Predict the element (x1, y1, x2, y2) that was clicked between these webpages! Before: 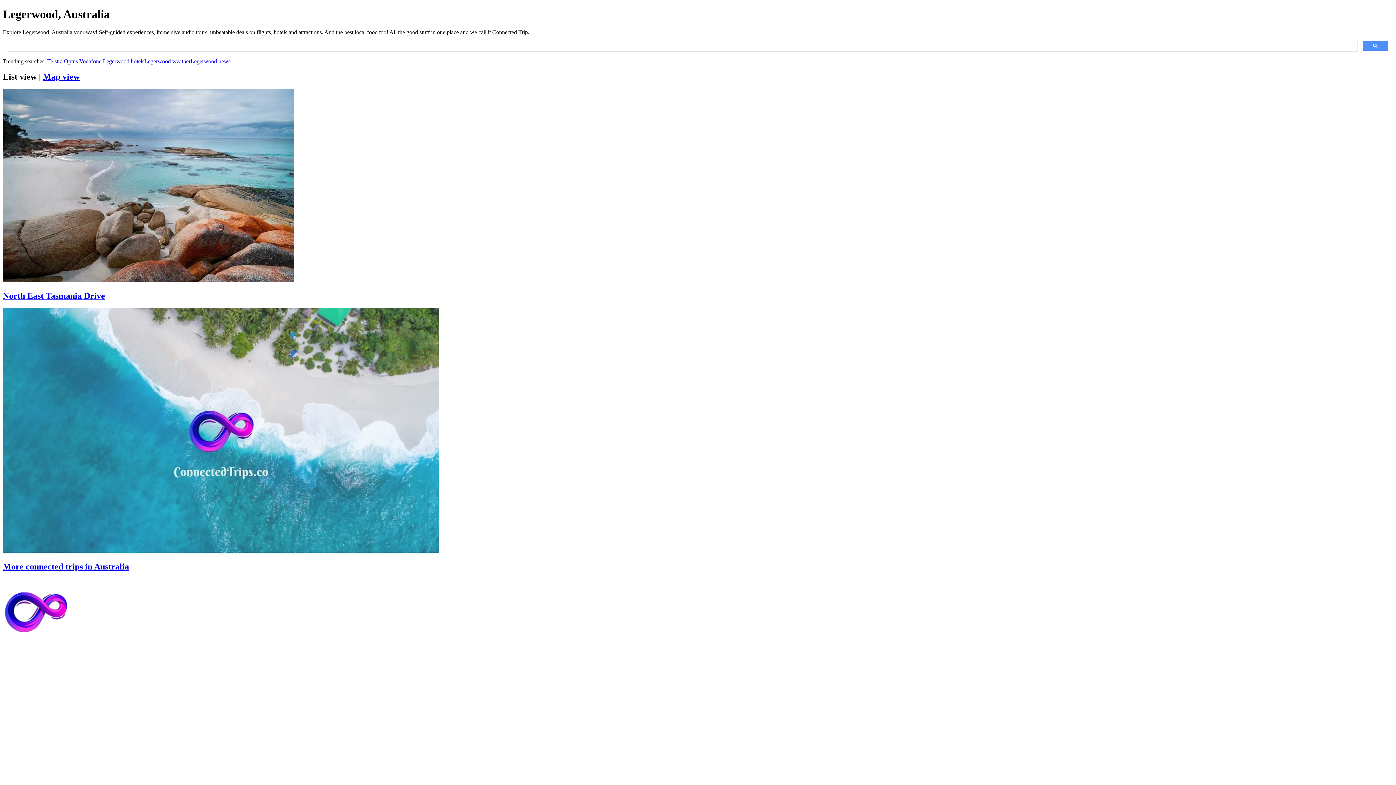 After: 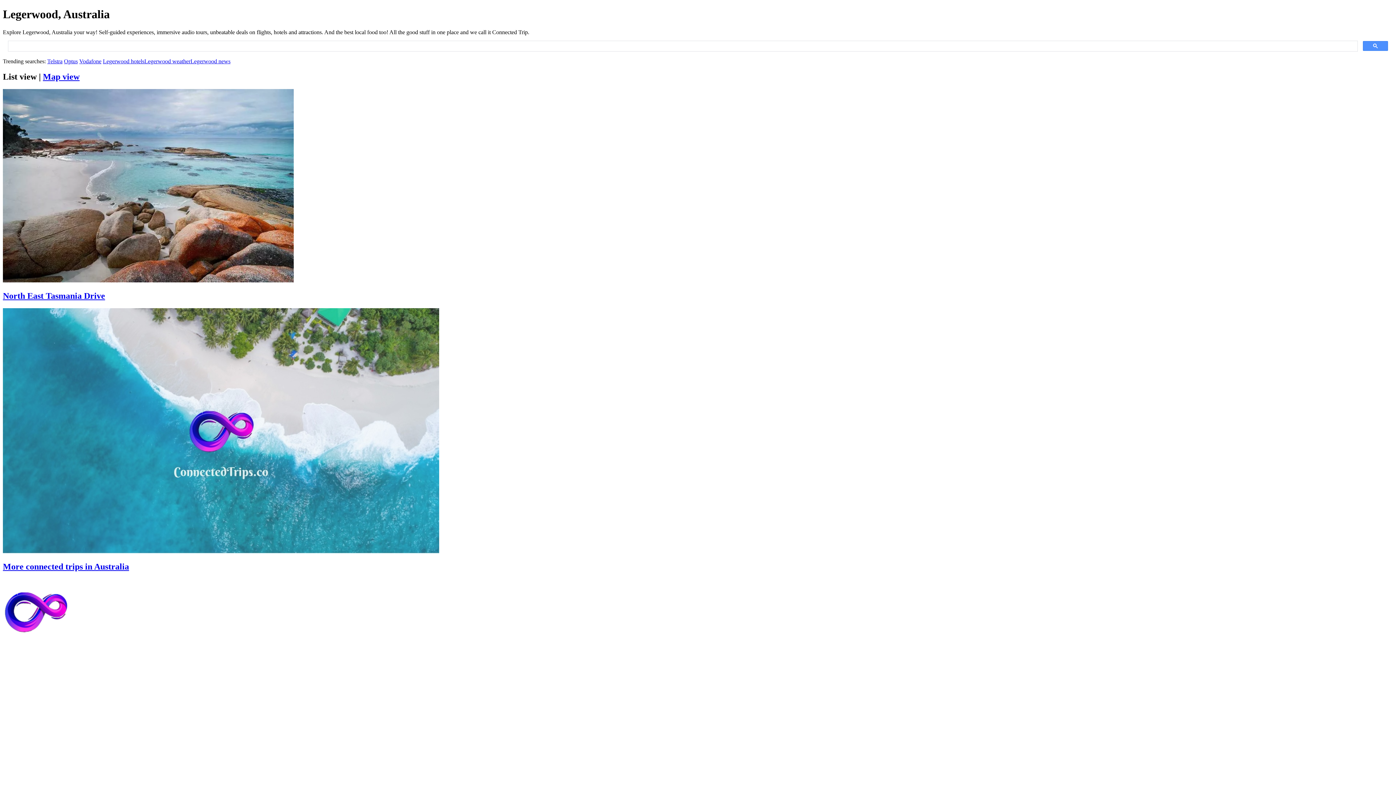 Action: bbox: (42, 71, 79, 81) label: Map view